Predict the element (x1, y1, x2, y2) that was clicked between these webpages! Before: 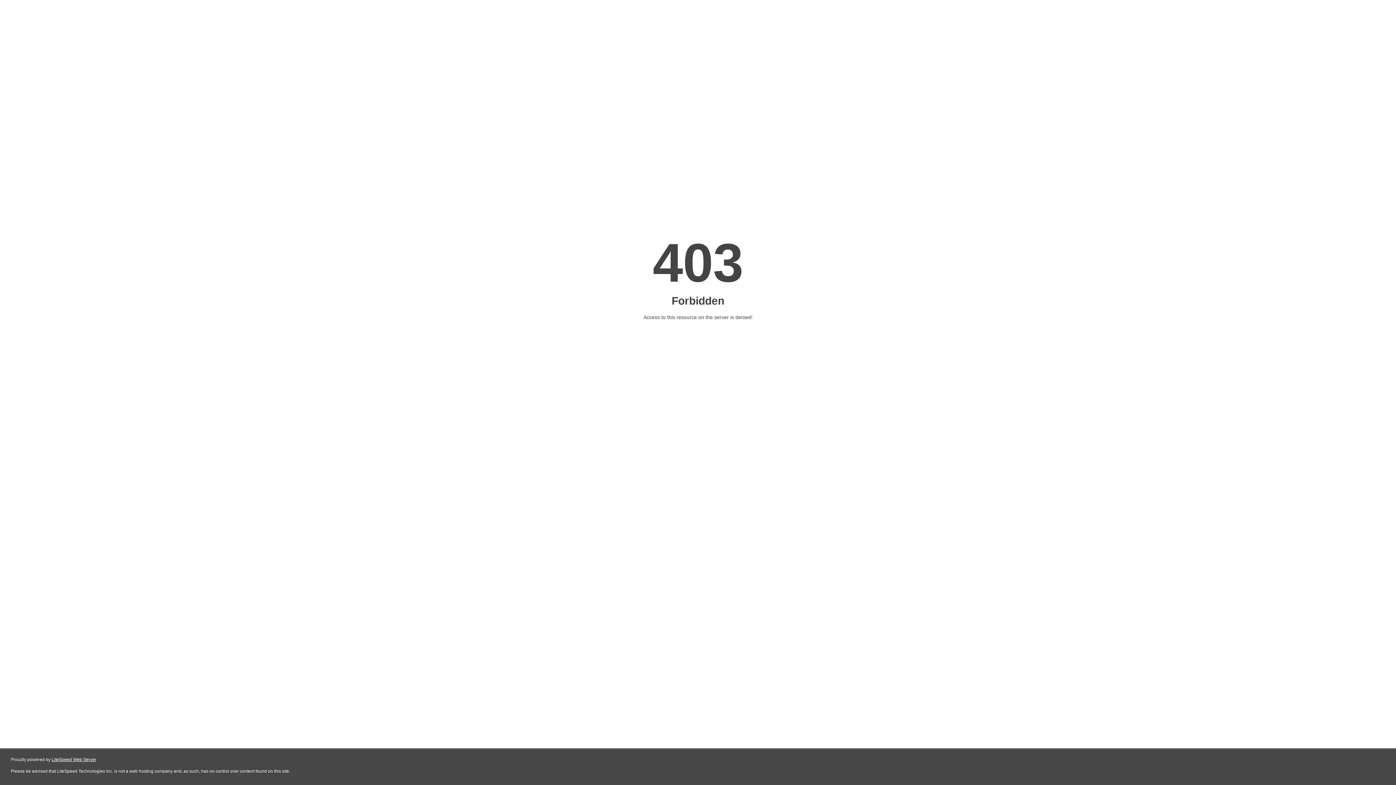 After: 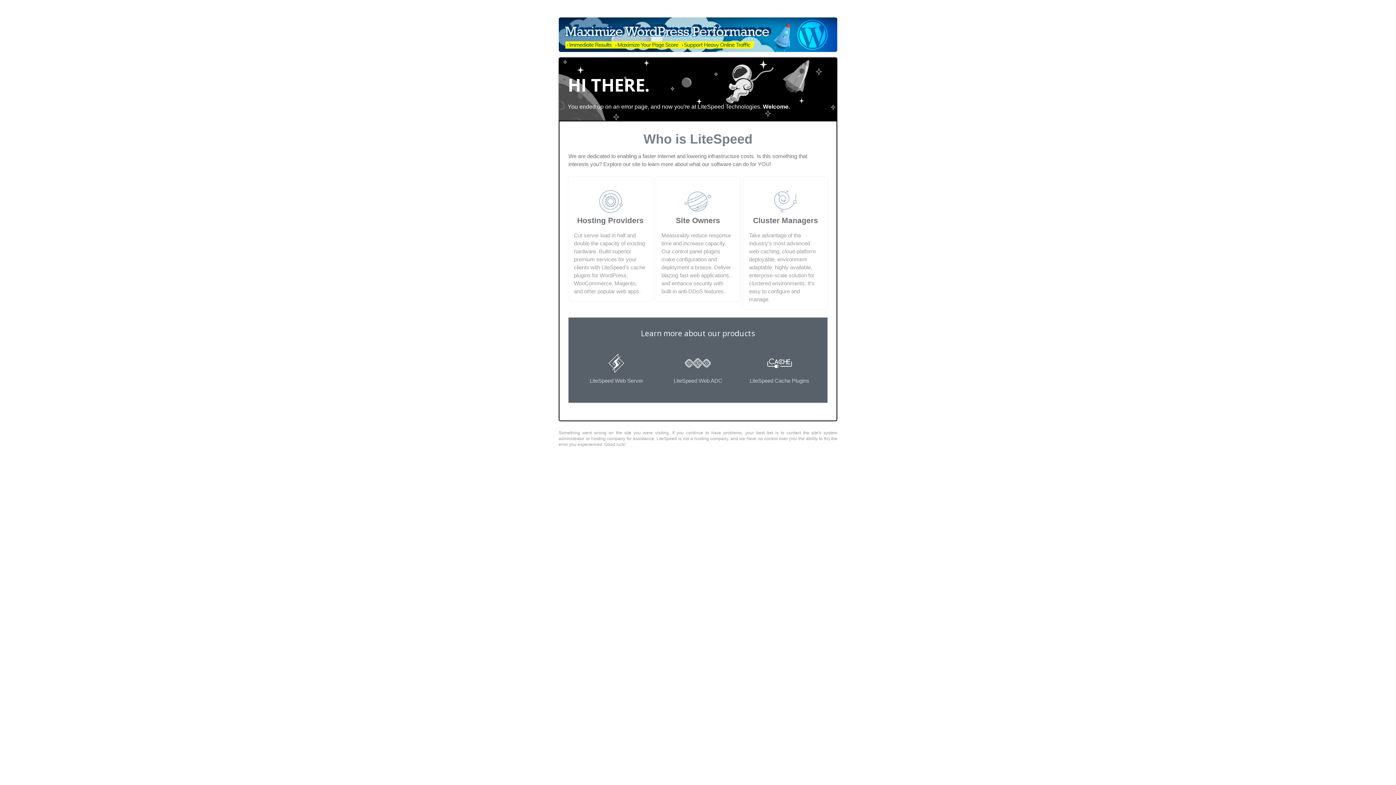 Action: label: LiteSpeed Web Server bbox: (51, 757, 96, 762)